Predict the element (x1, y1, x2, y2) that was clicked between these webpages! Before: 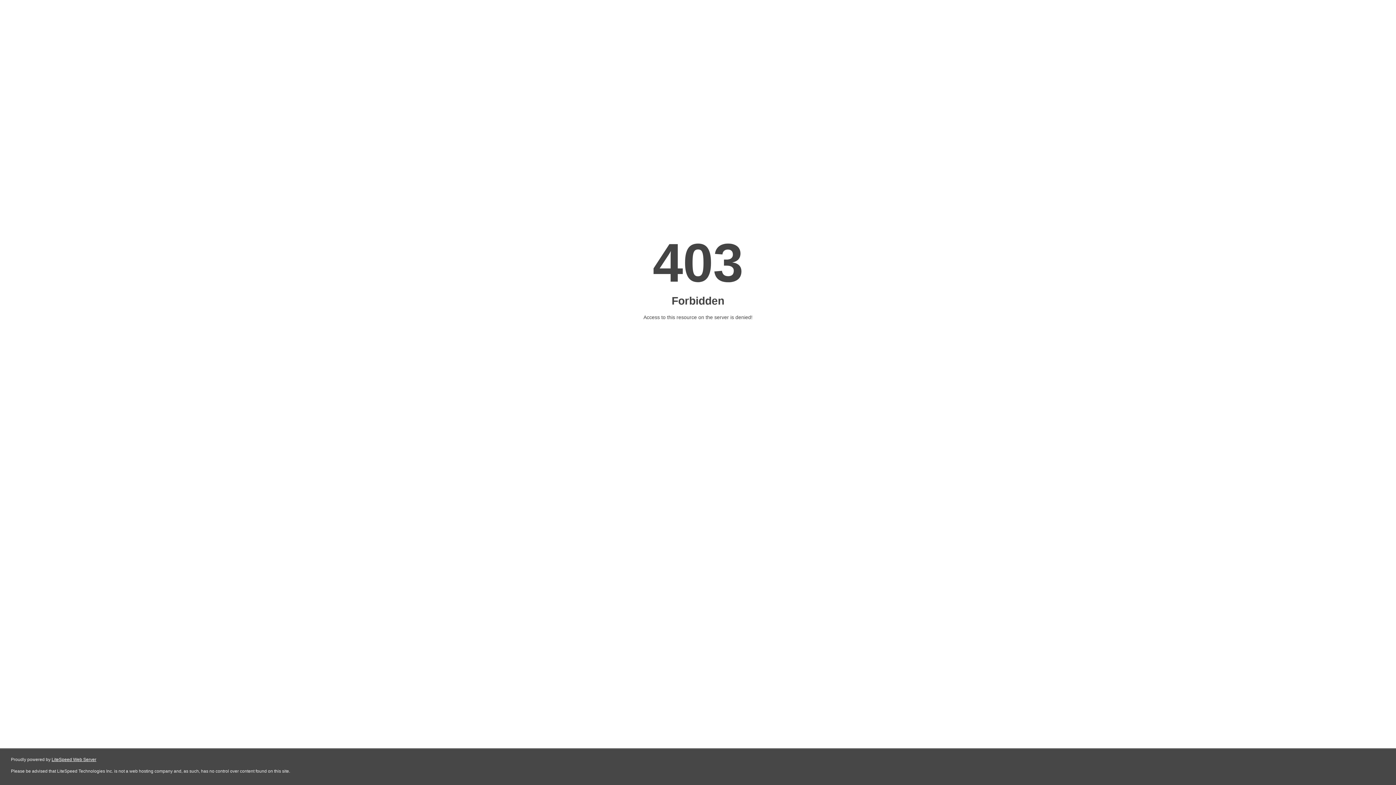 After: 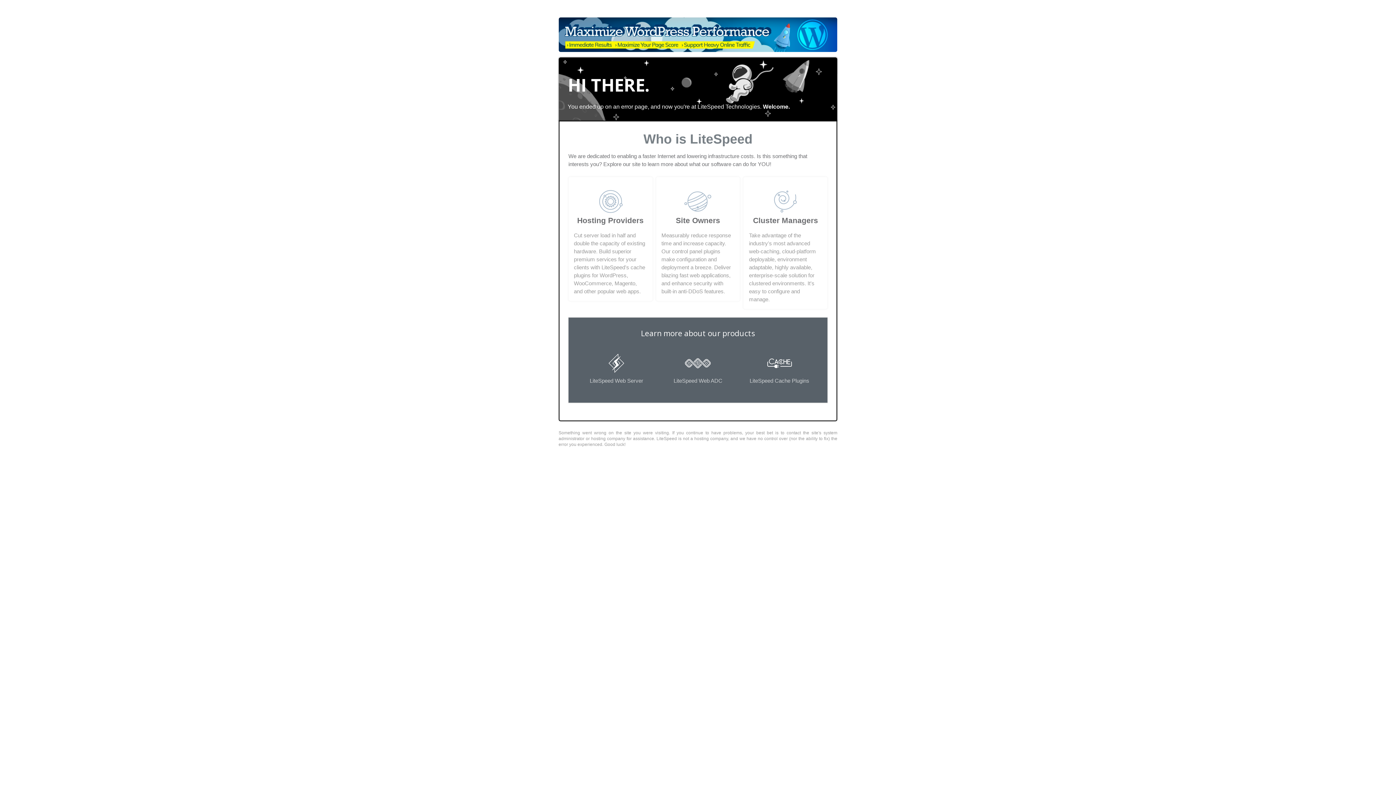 Action: label: LiteSpeed Web Server bbox: (51, 757, 96, 762)